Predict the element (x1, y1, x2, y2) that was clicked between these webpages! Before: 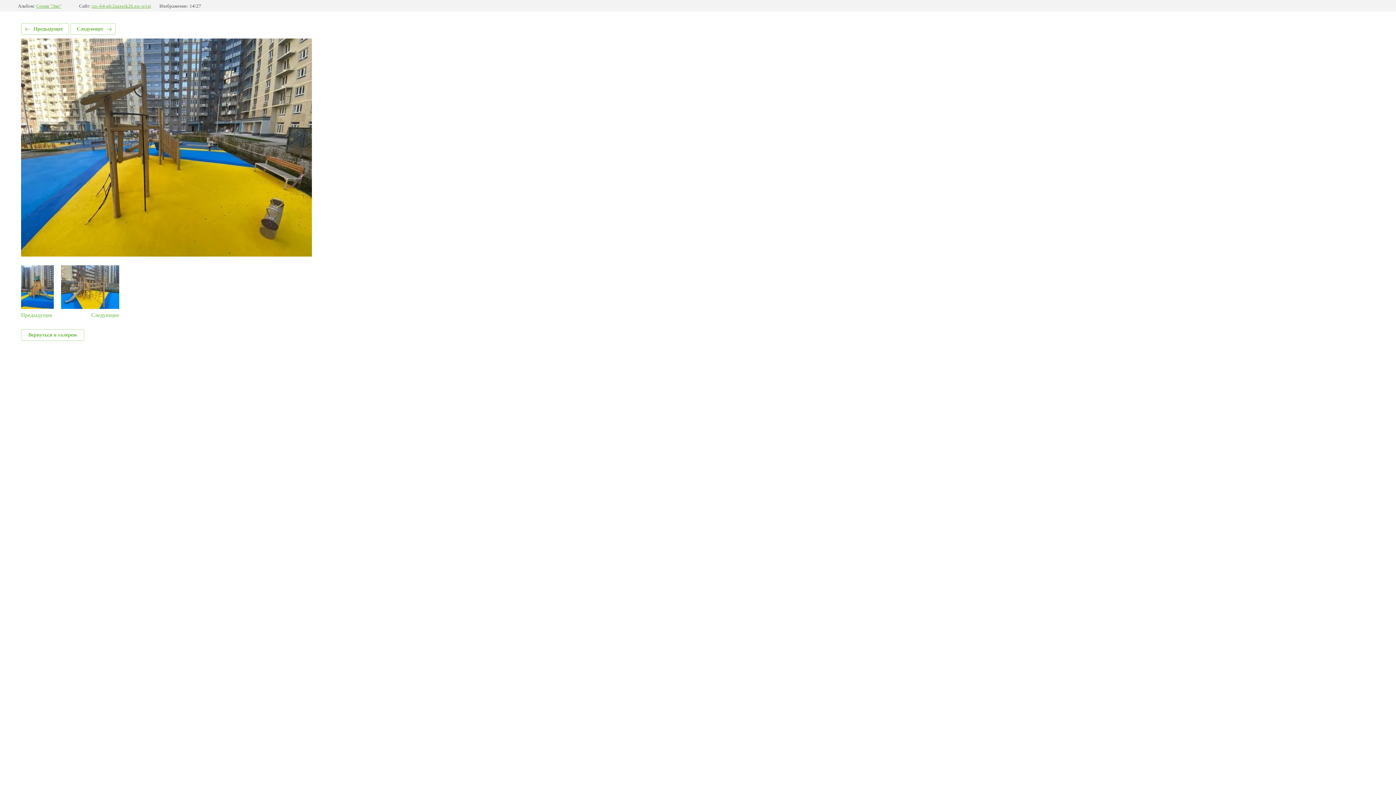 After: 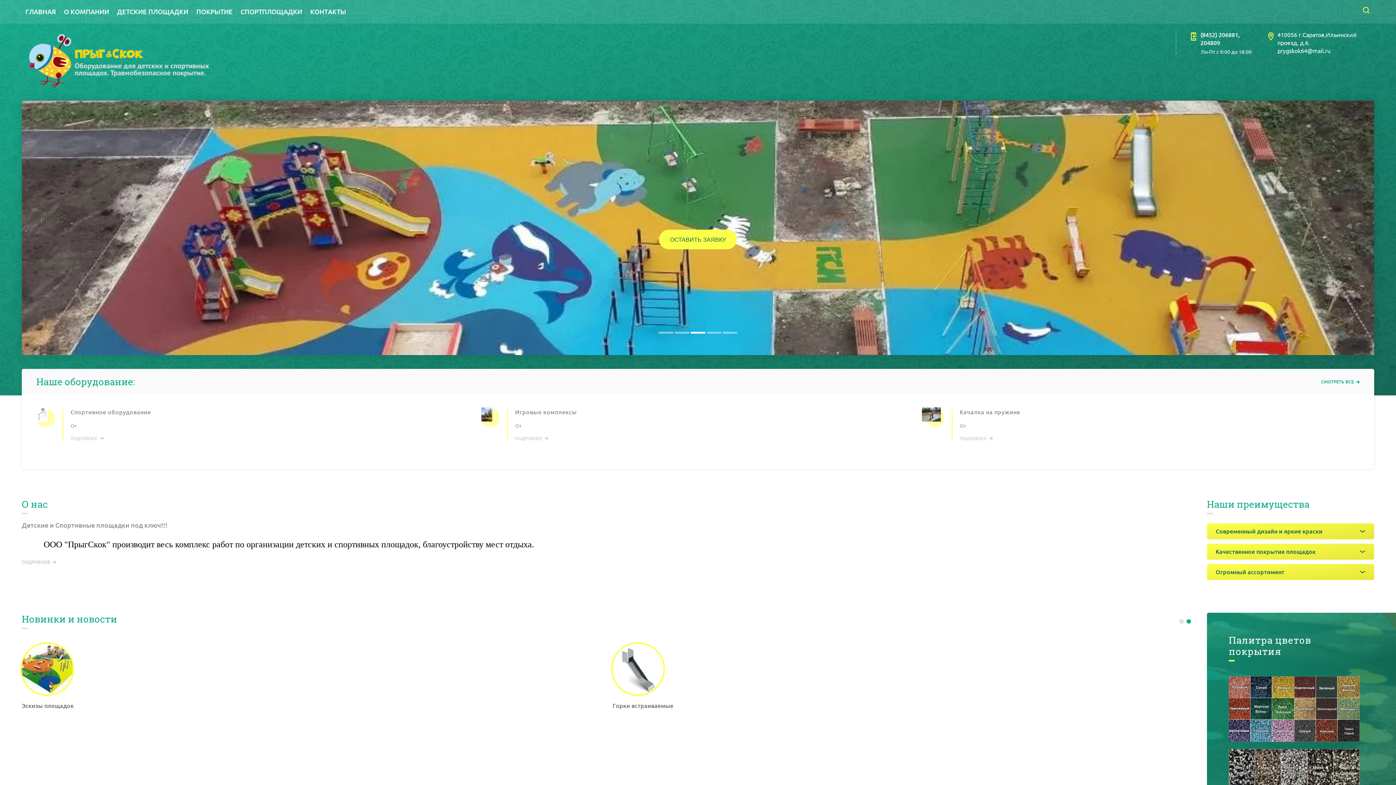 Action: bbox: (91, 3, 151, 8) label: xn--64-glc2aaxeik2h.xn--p1ai